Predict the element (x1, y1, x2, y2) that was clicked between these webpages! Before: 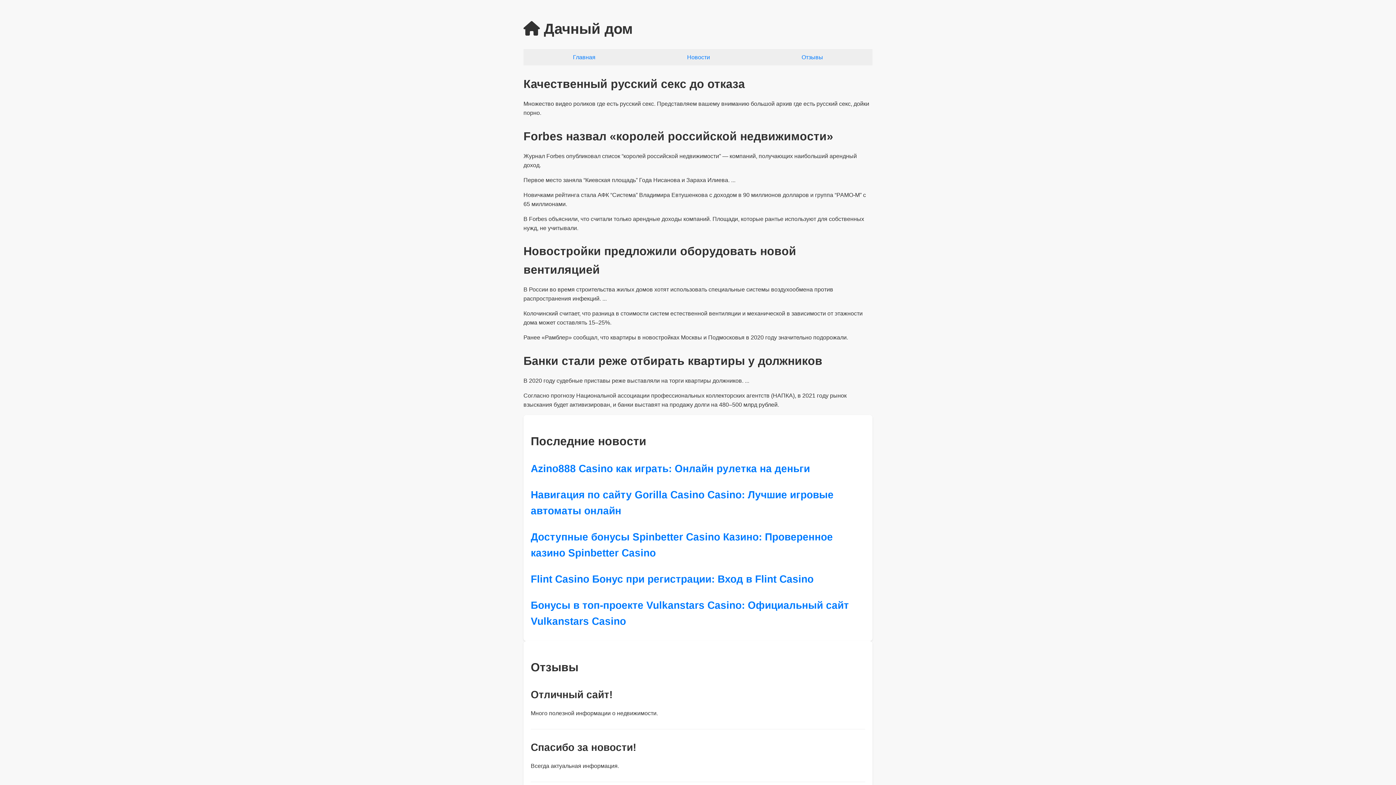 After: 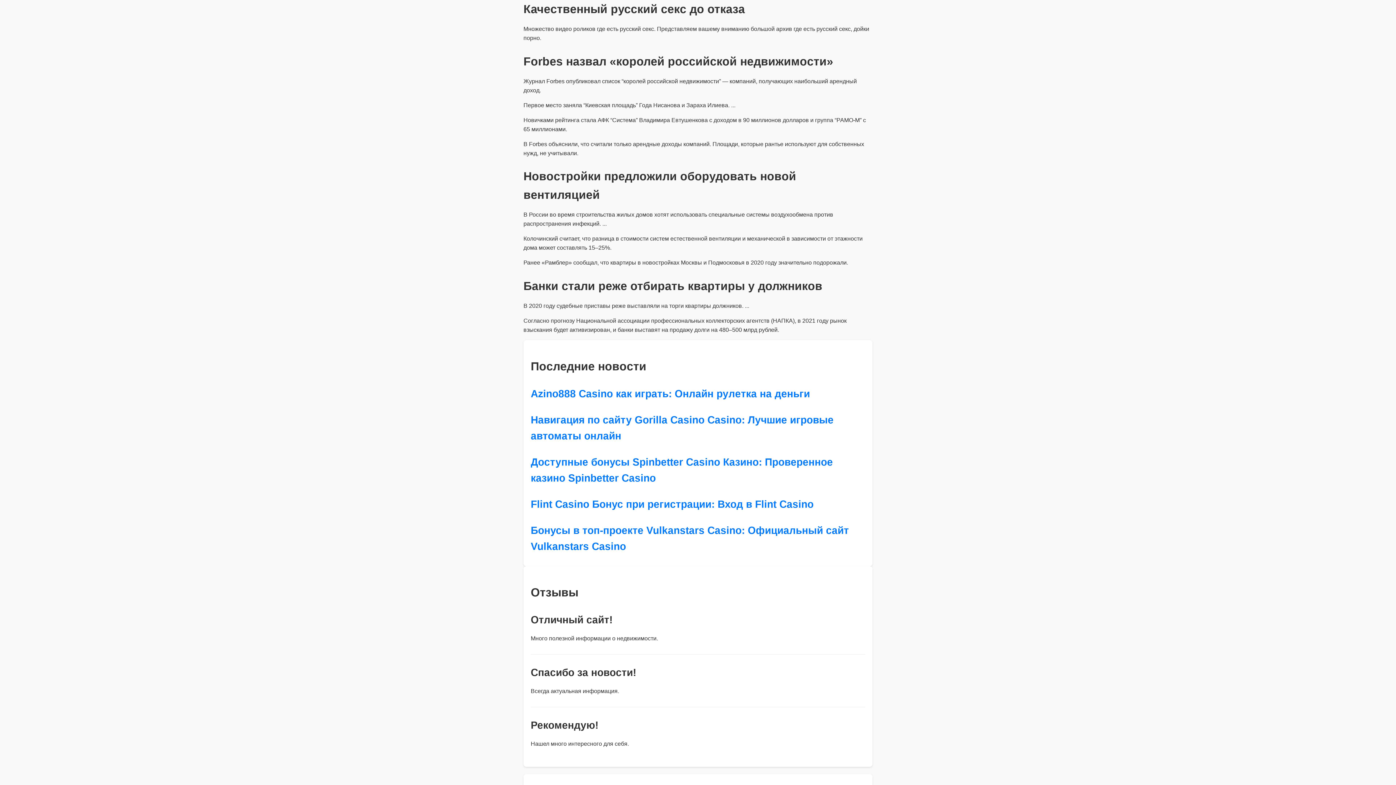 Action: label: Главная bbox: (573, 54, 595, 60)